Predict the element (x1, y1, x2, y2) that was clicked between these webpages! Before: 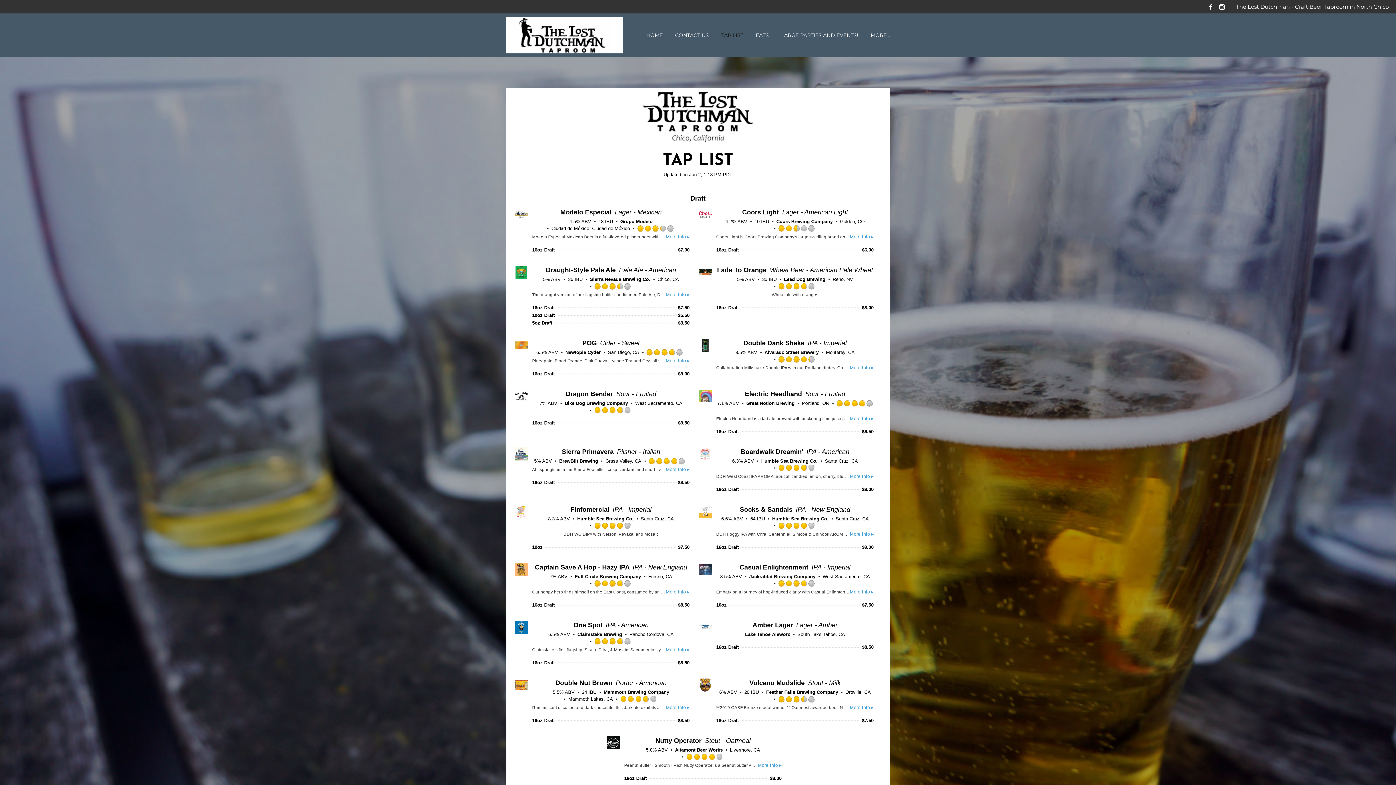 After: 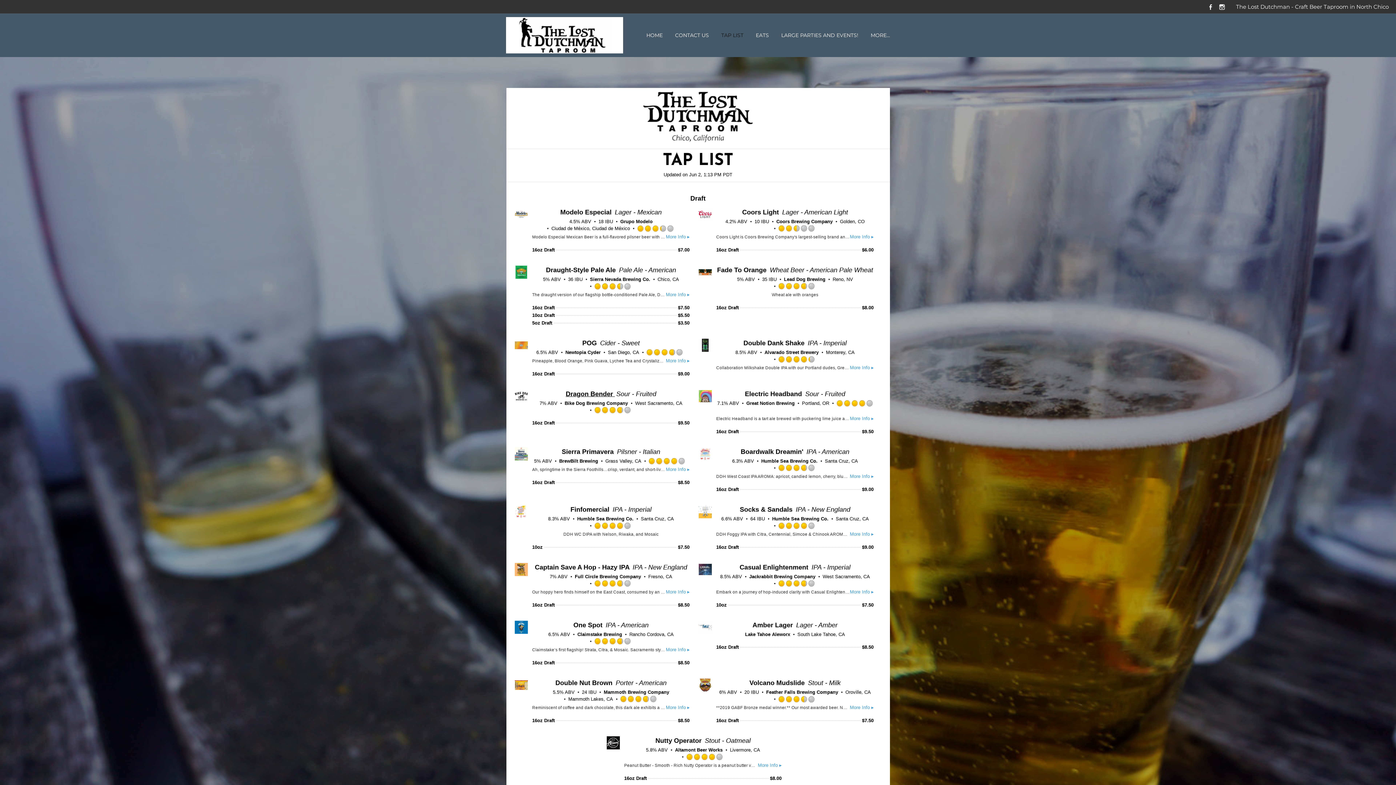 Action: bbox: (565, 390, 614, 397) label: Dragon Bender 